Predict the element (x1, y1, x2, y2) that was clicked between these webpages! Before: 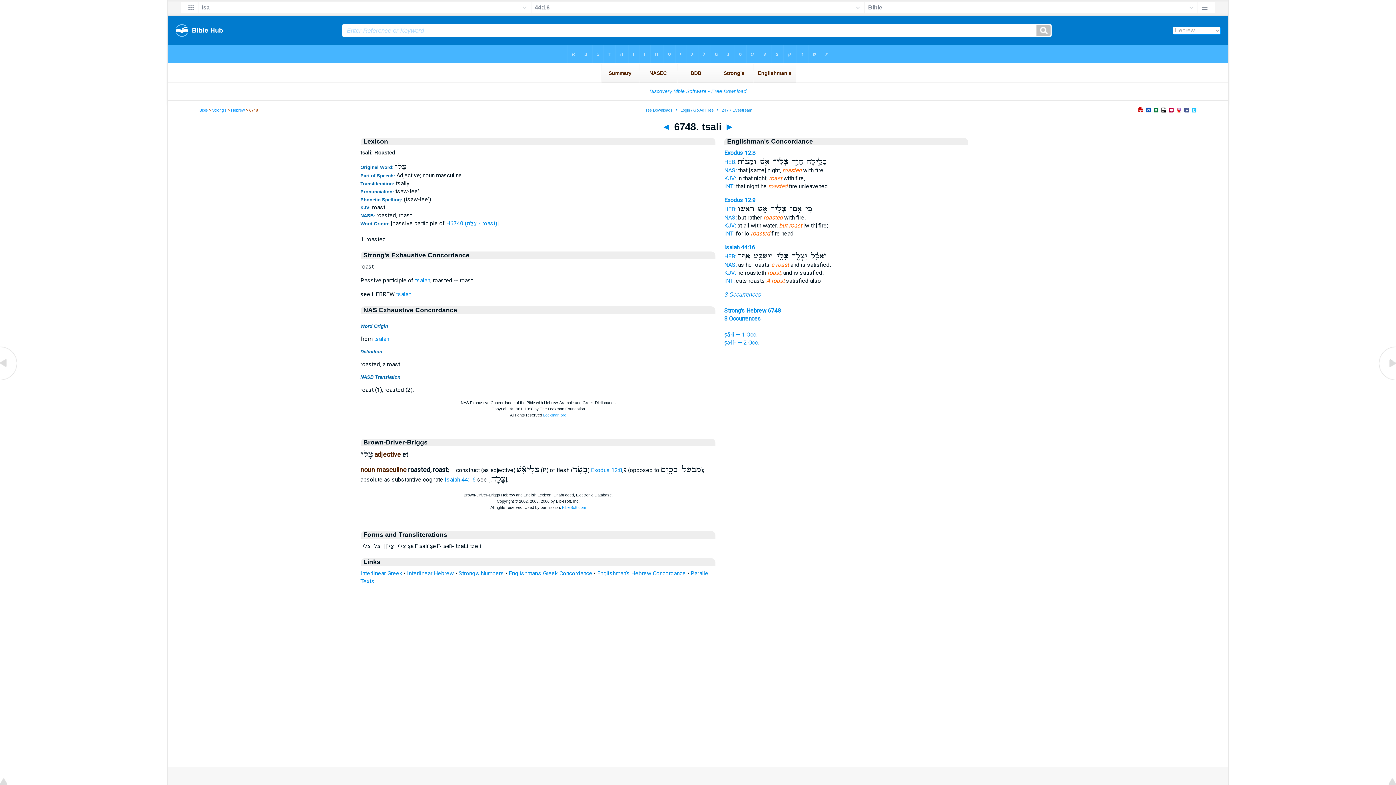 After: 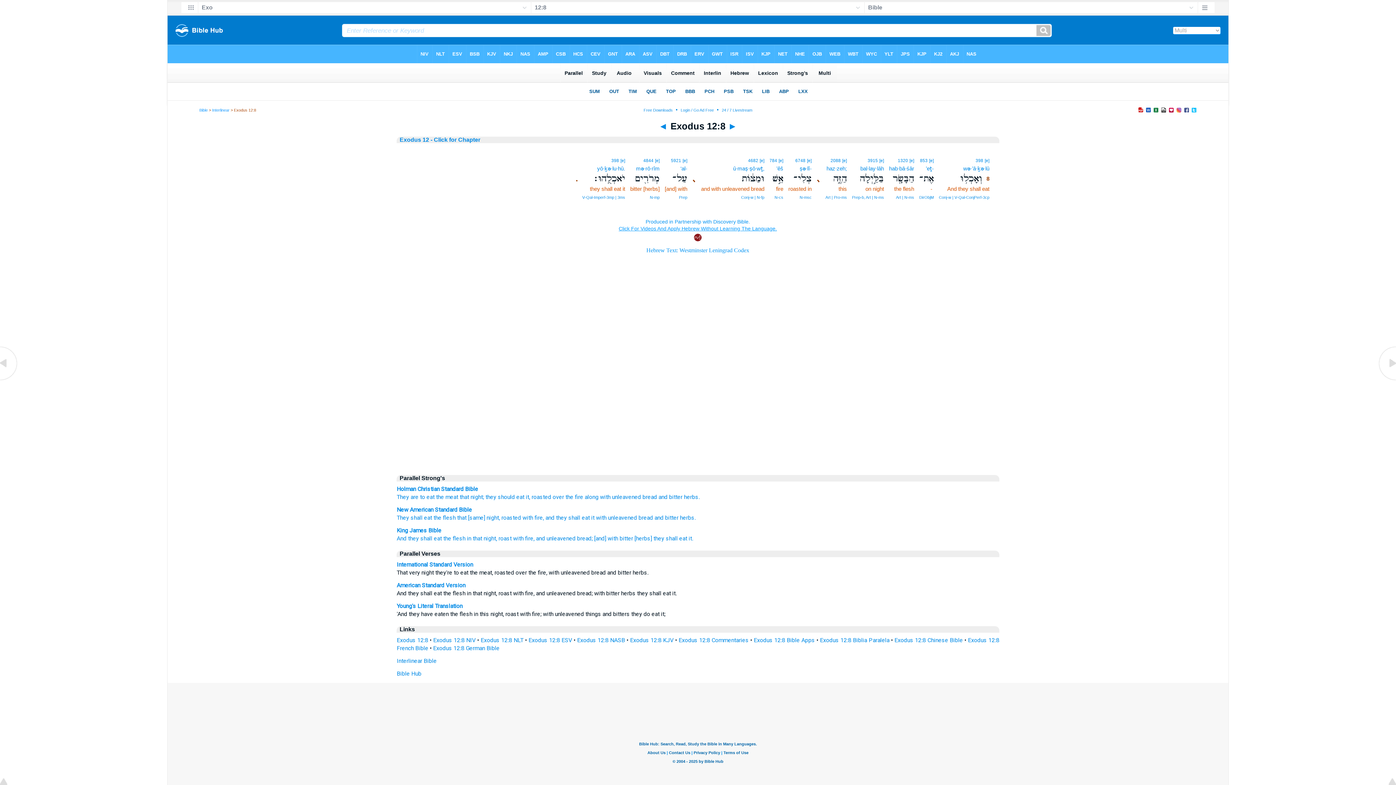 Action: label: INT: bbox: (724, 182, 734, 189)